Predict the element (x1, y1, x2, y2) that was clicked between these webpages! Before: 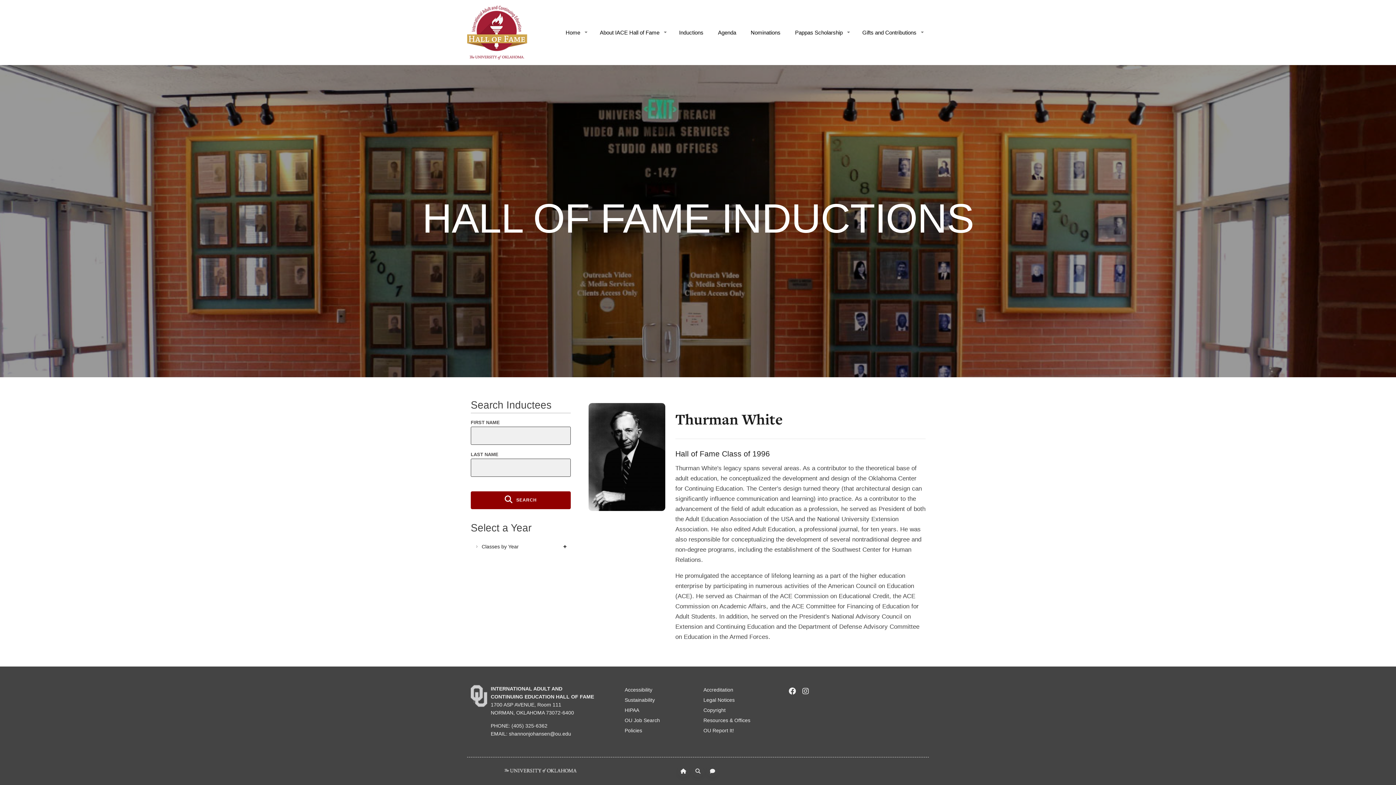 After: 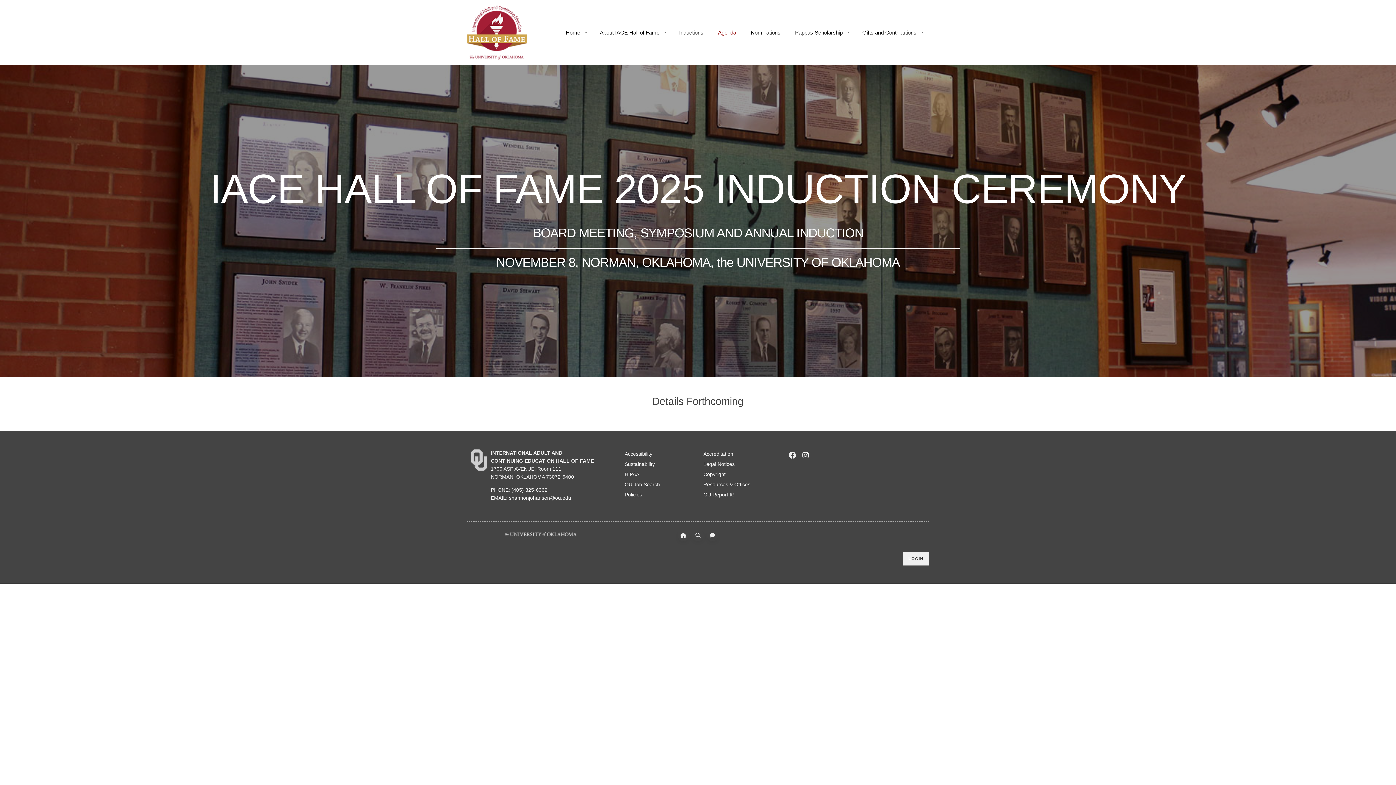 Action: bbox: (710, 23, 743, 41) label: Agenda